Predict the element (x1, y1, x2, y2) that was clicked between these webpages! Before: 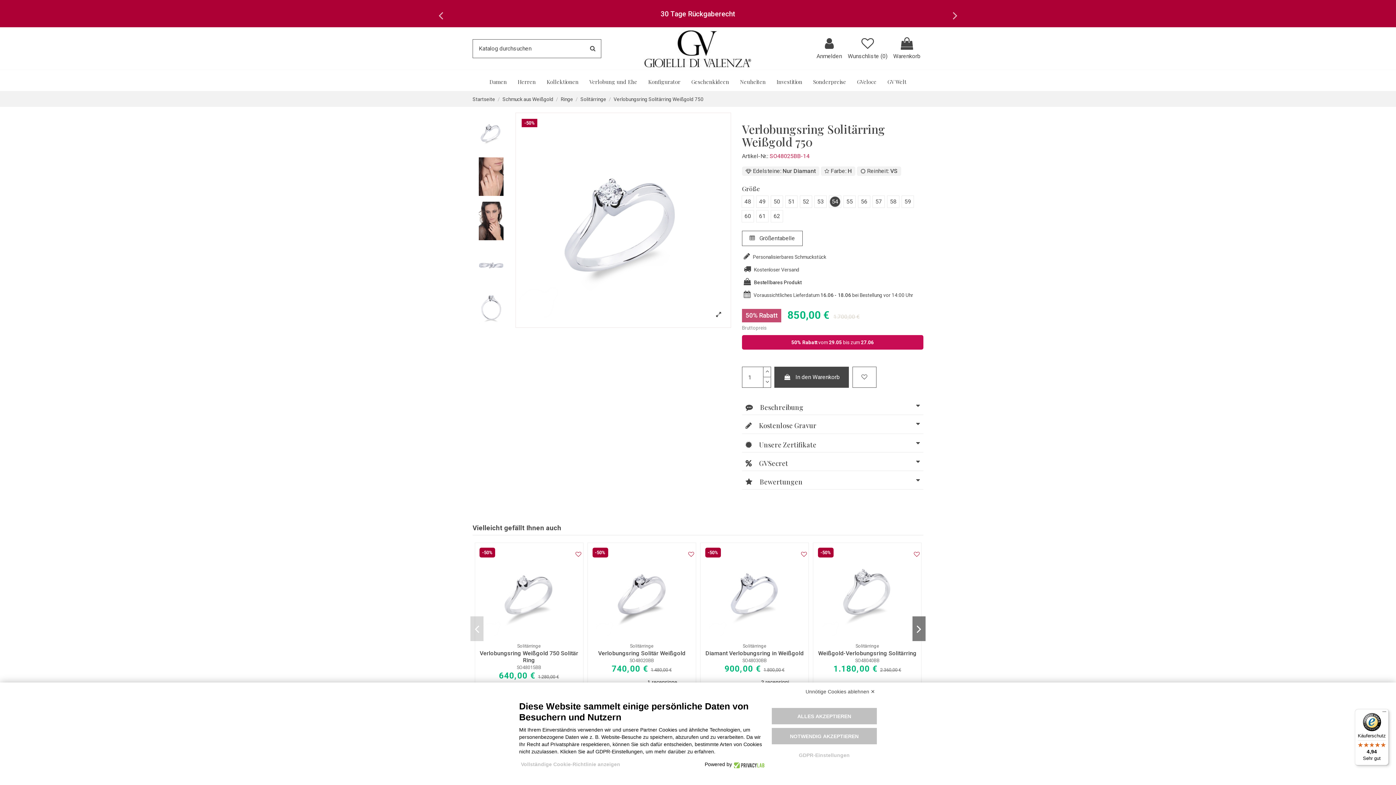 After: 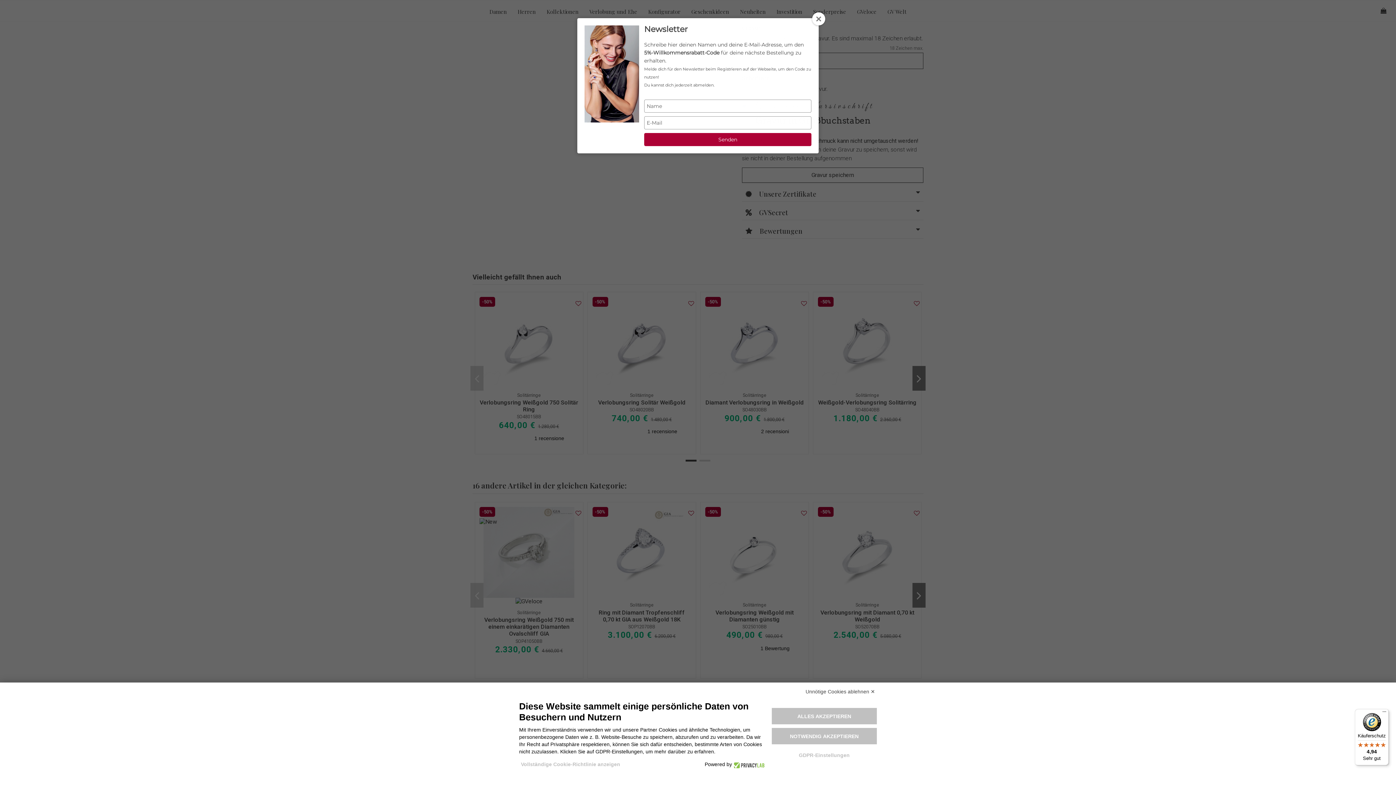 Action: bbox: (753, 254, 826, 260) label: Personalisierbares Schmuckstück